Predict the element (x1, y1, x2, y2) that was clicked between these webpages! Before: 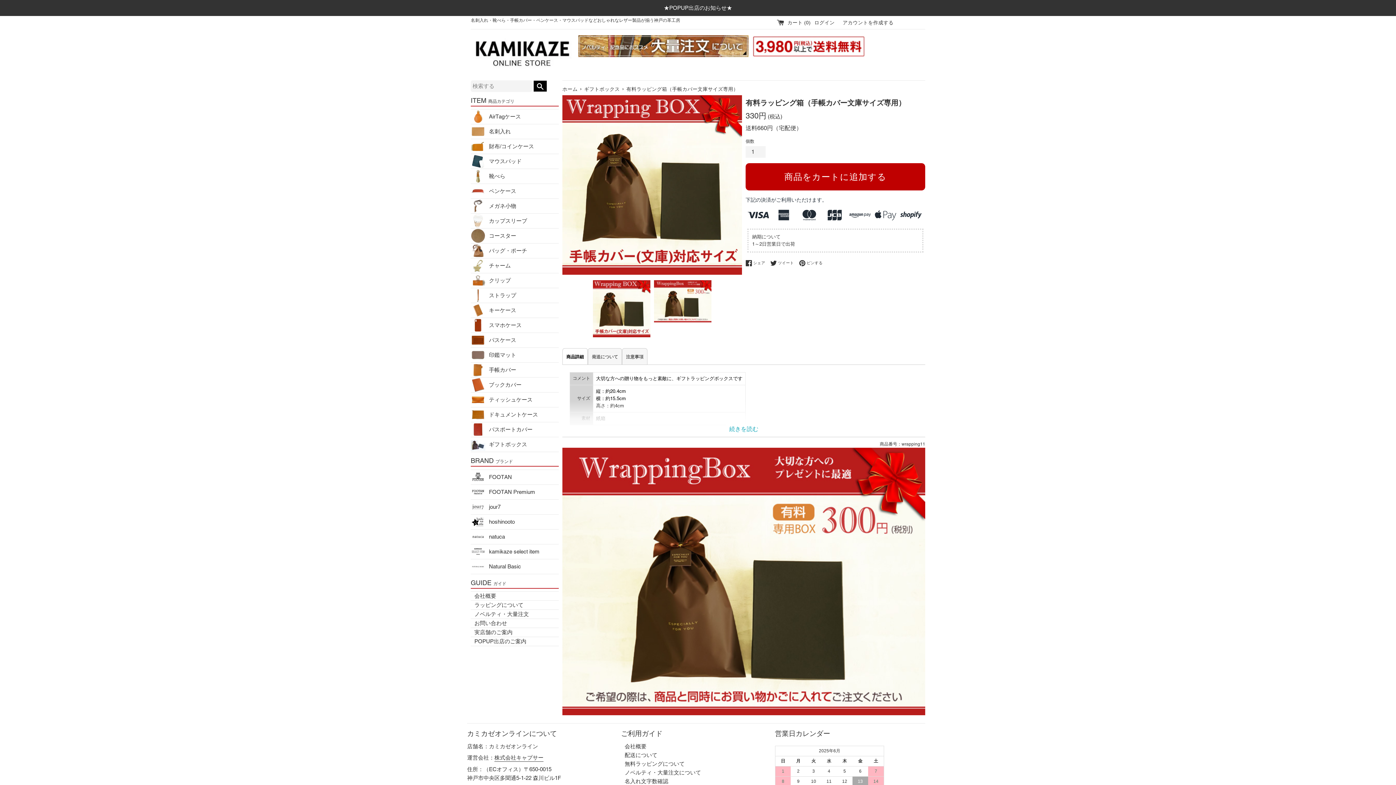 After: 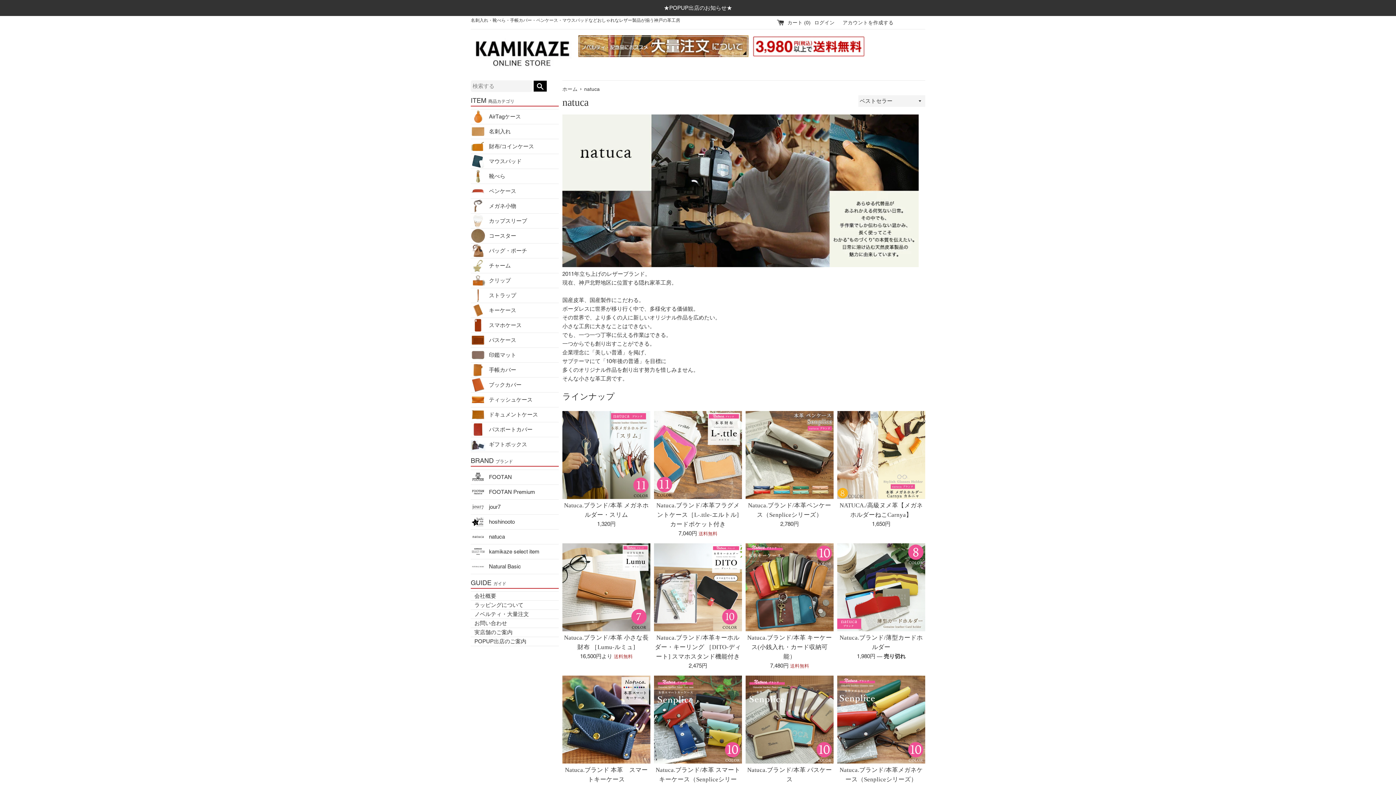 Action: bbox: (470, 529, 558, 544) label: natuca